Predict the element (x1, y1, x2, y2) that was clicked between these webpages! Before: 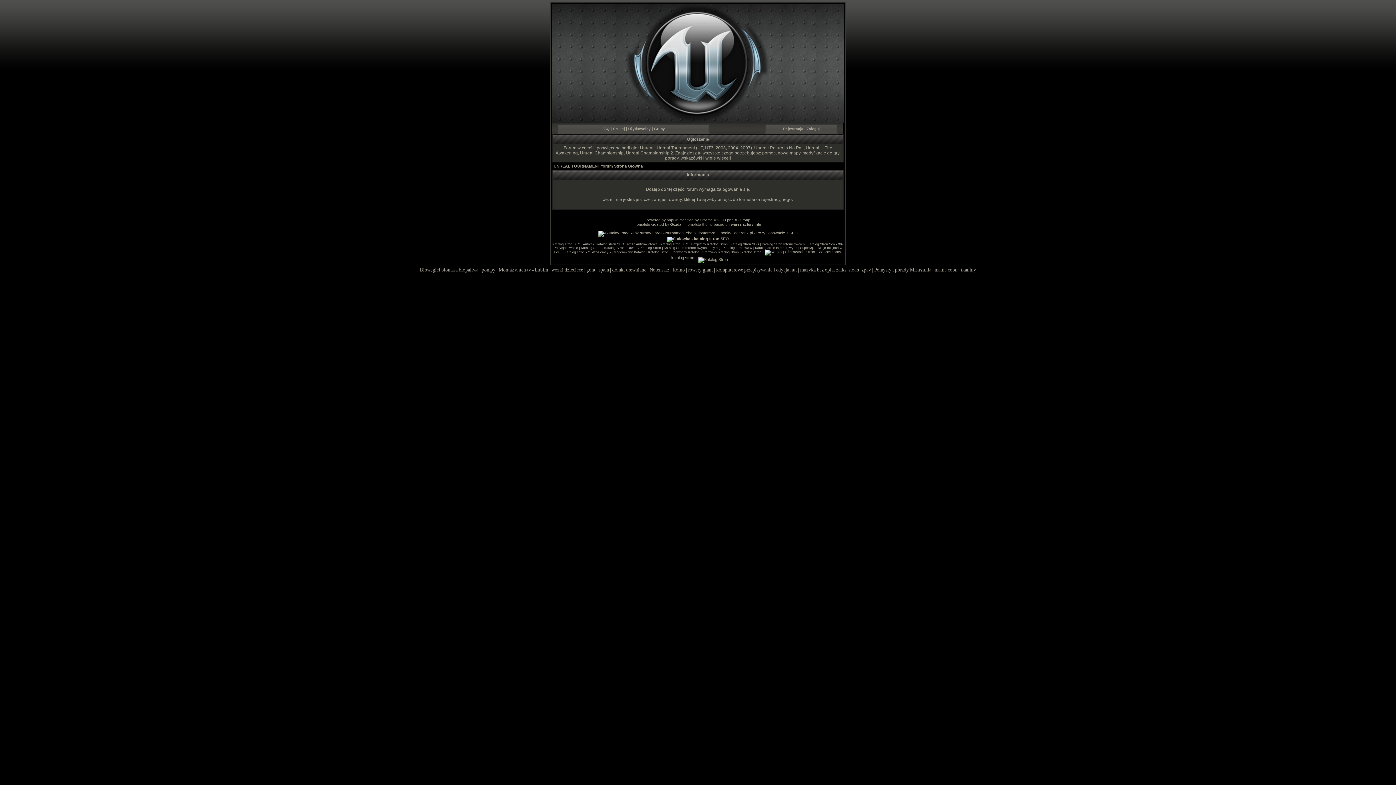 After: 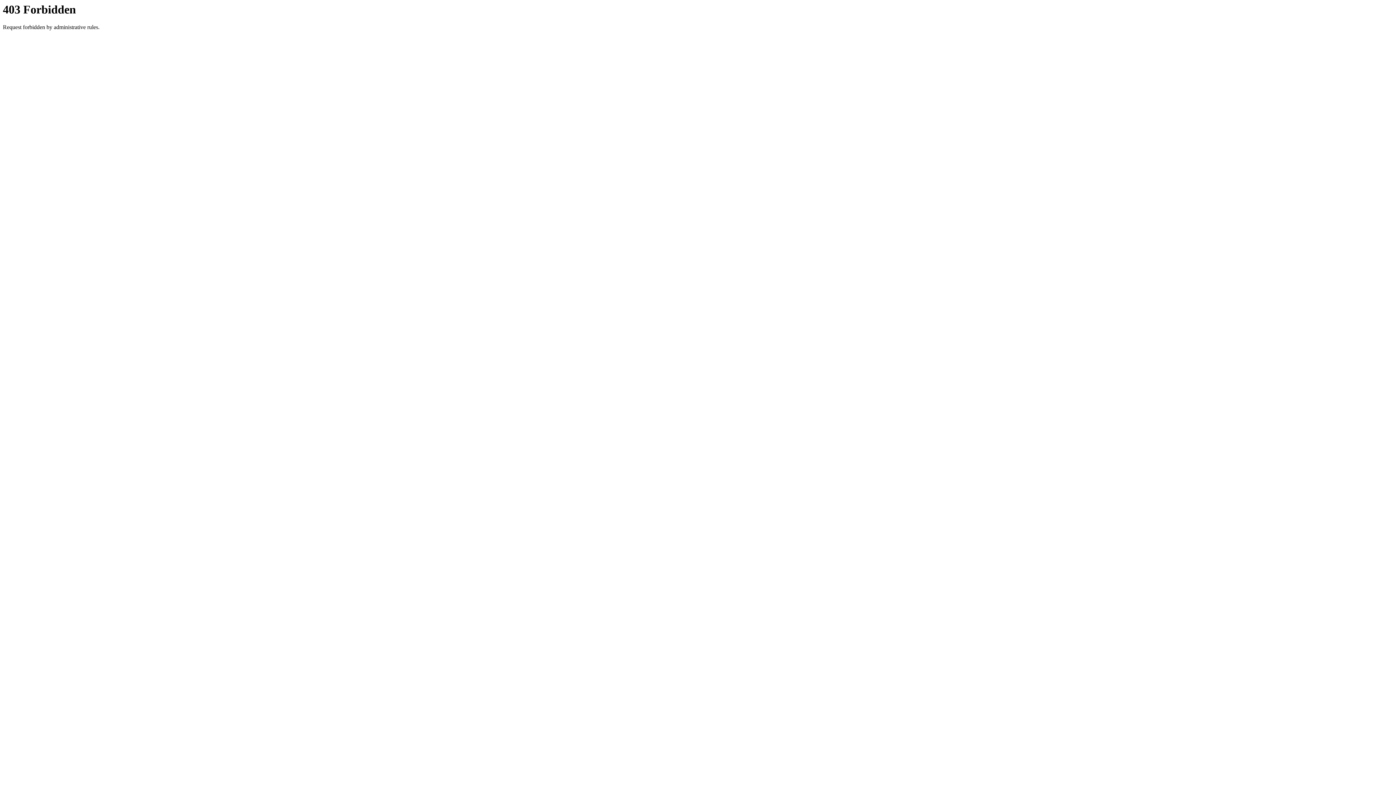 Action: bbox: (552, 242, 580, 246) label: Katalog stron SEO